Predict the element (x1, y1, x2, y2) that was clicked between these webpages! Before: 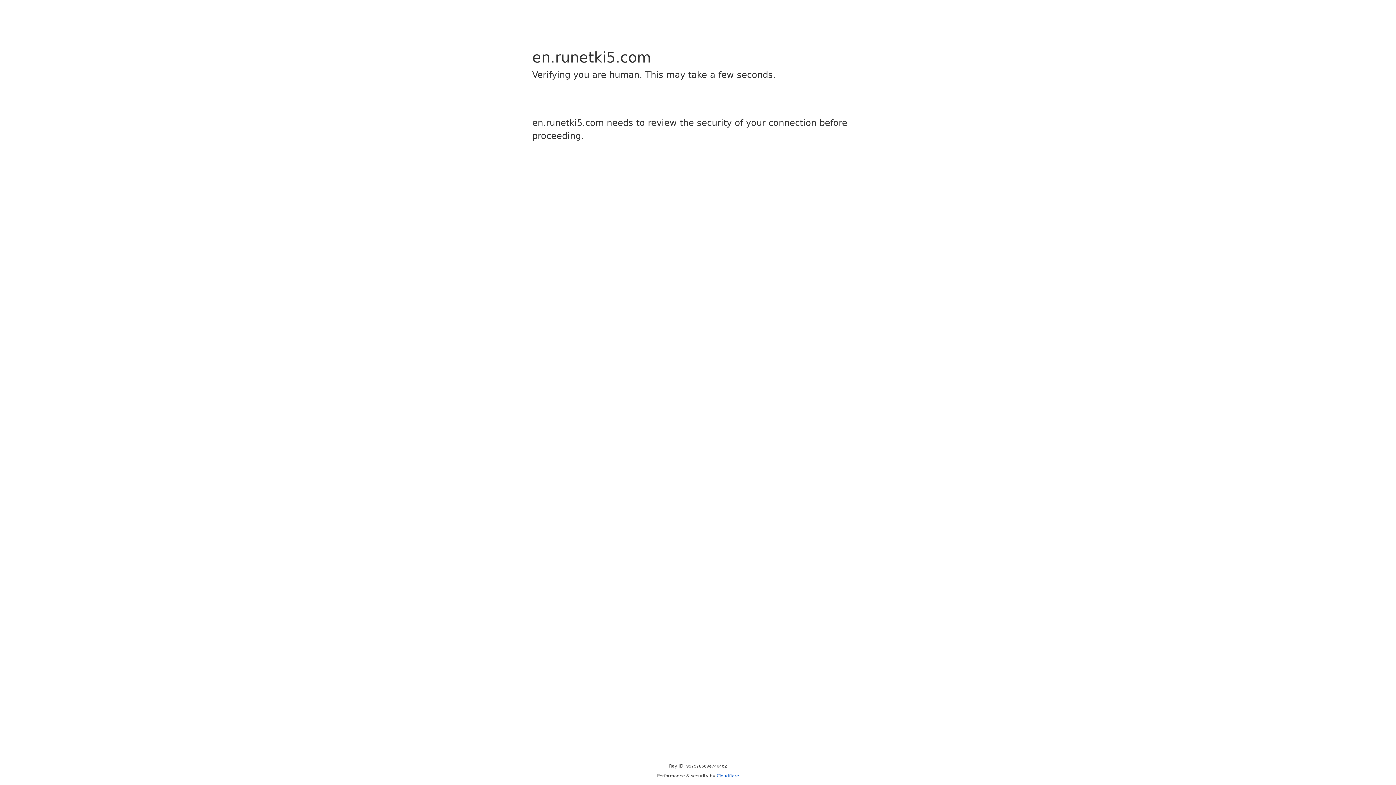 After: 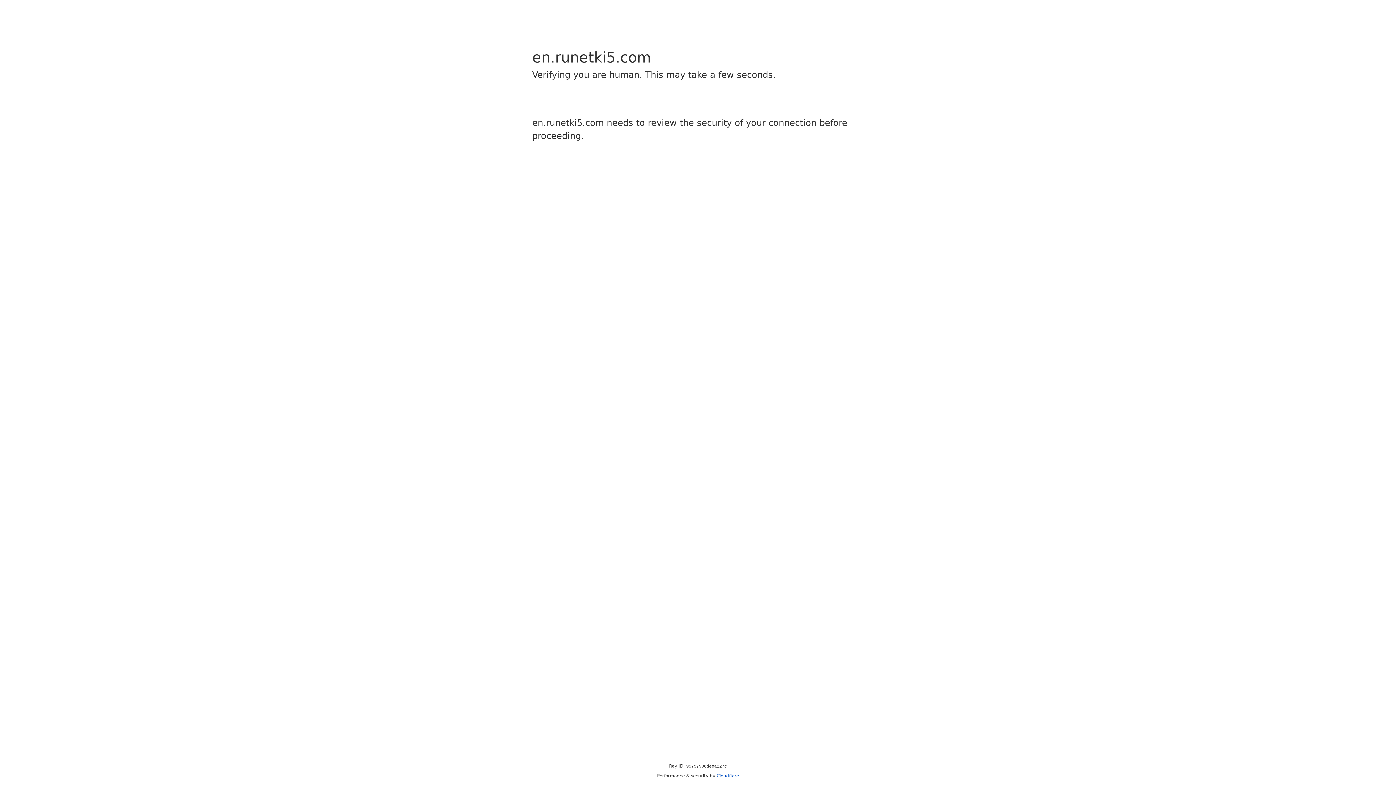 Action: bbox: (716, 773, 739, 778) label: Cloudflare